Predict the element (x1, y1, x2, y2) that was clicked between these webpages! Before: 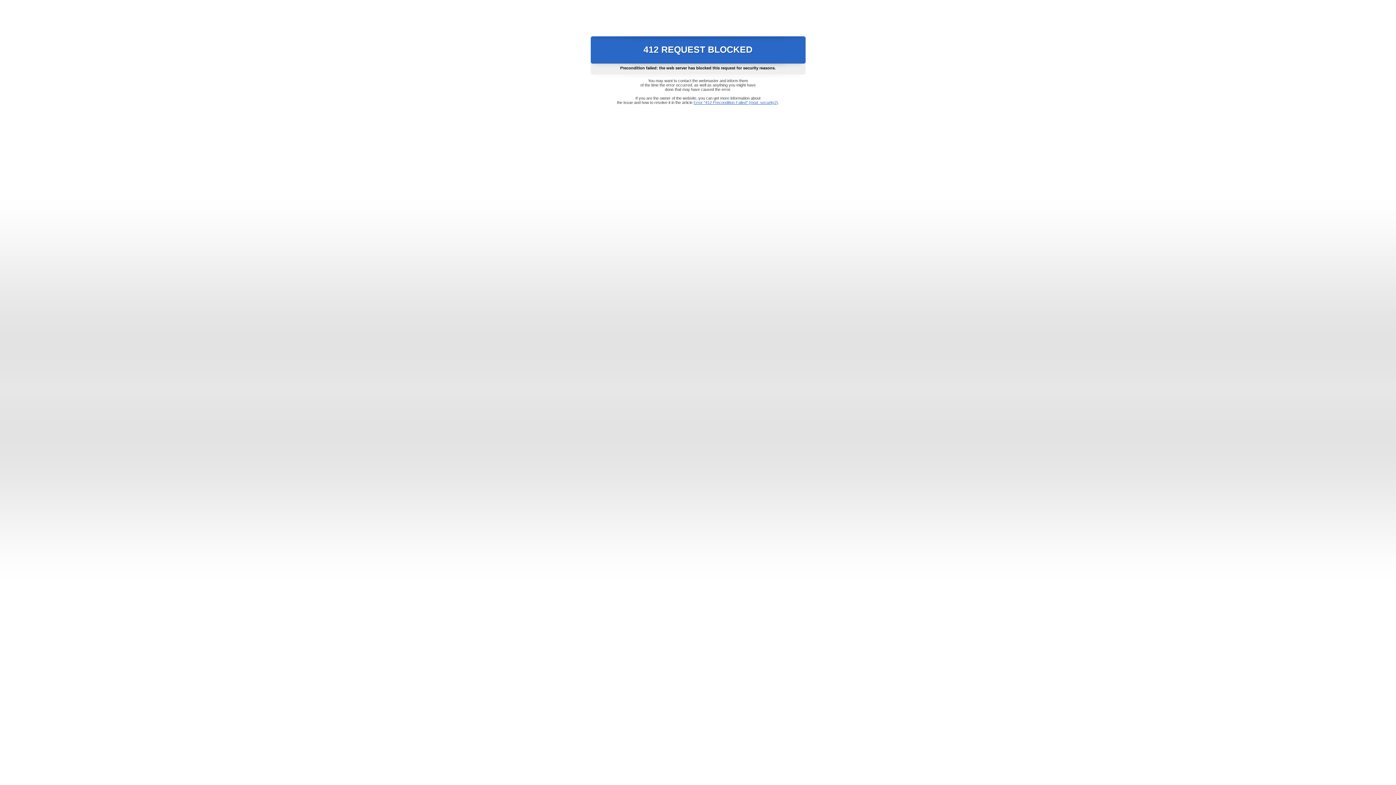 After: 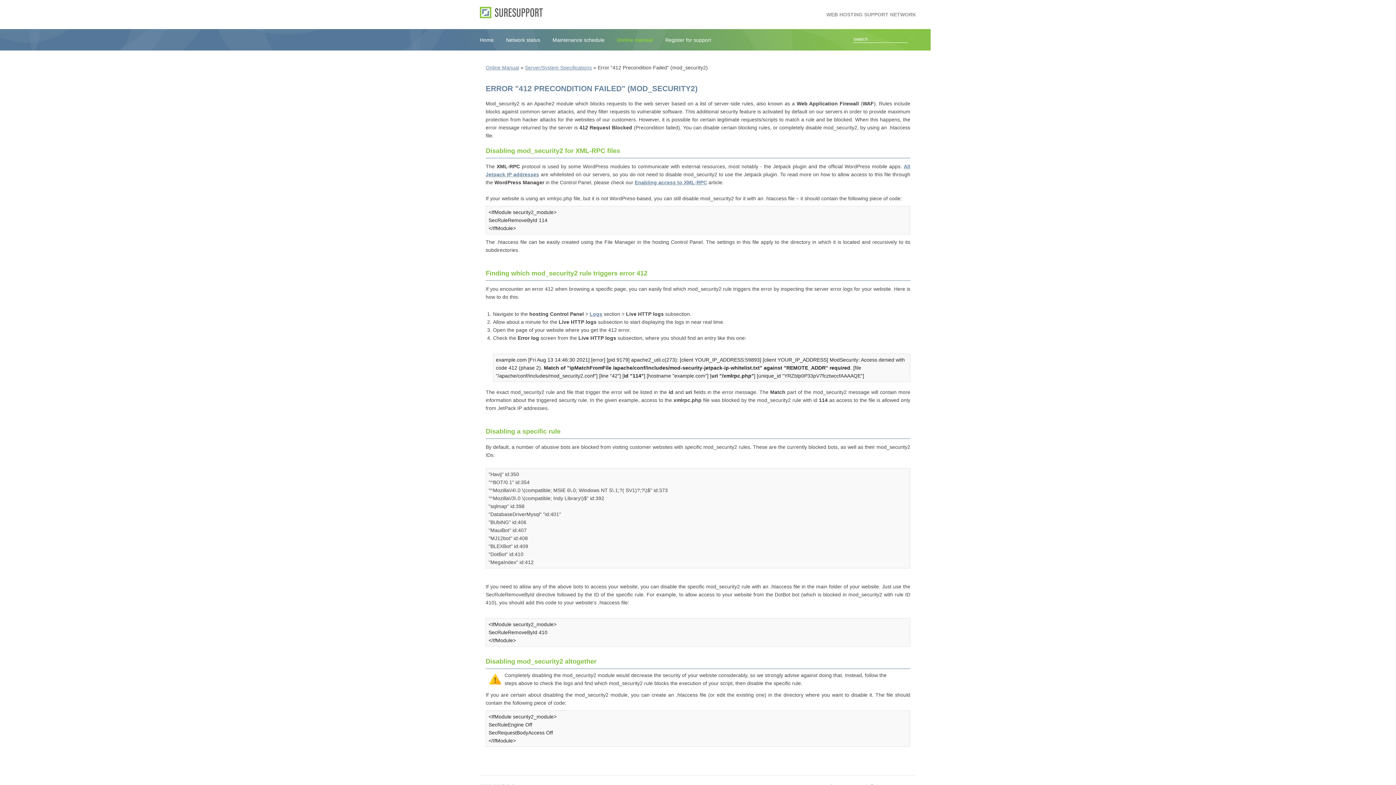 Action: bbox: (693, 100, 778, 104) label: Error "412 Precondition Failed" (mod_security2)